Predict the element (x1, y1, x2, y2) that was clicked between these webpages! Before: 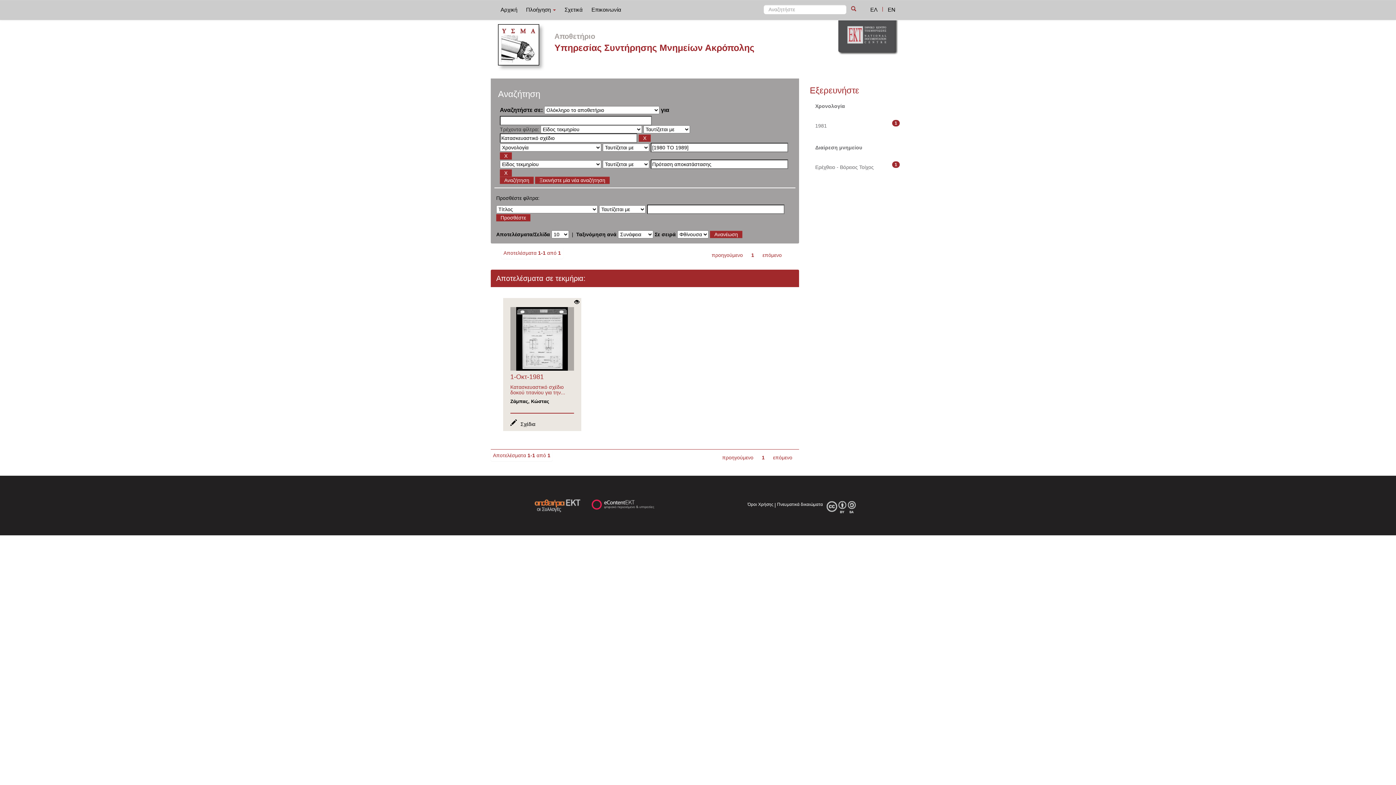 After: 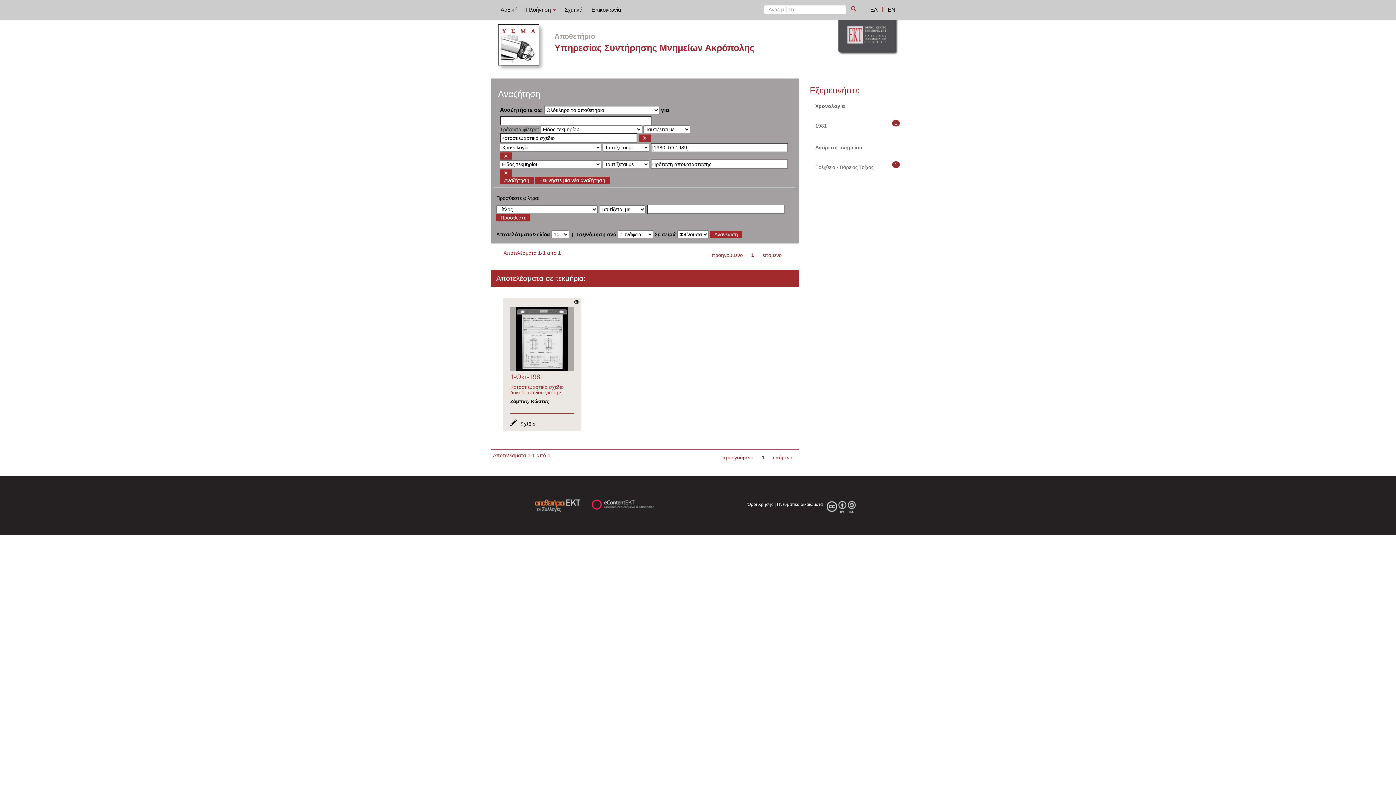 Action: label: ΕΛ bbox: (866, 0, 881, 18)